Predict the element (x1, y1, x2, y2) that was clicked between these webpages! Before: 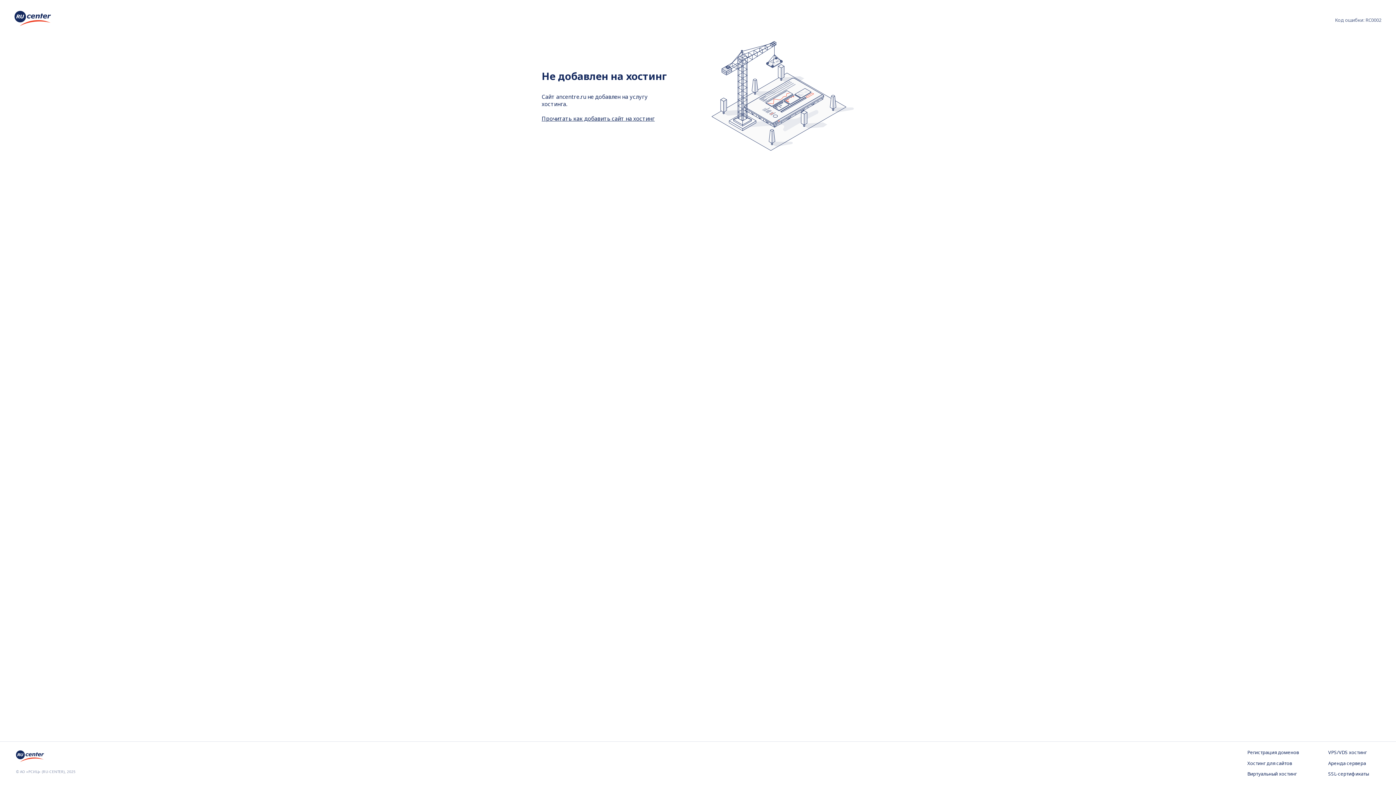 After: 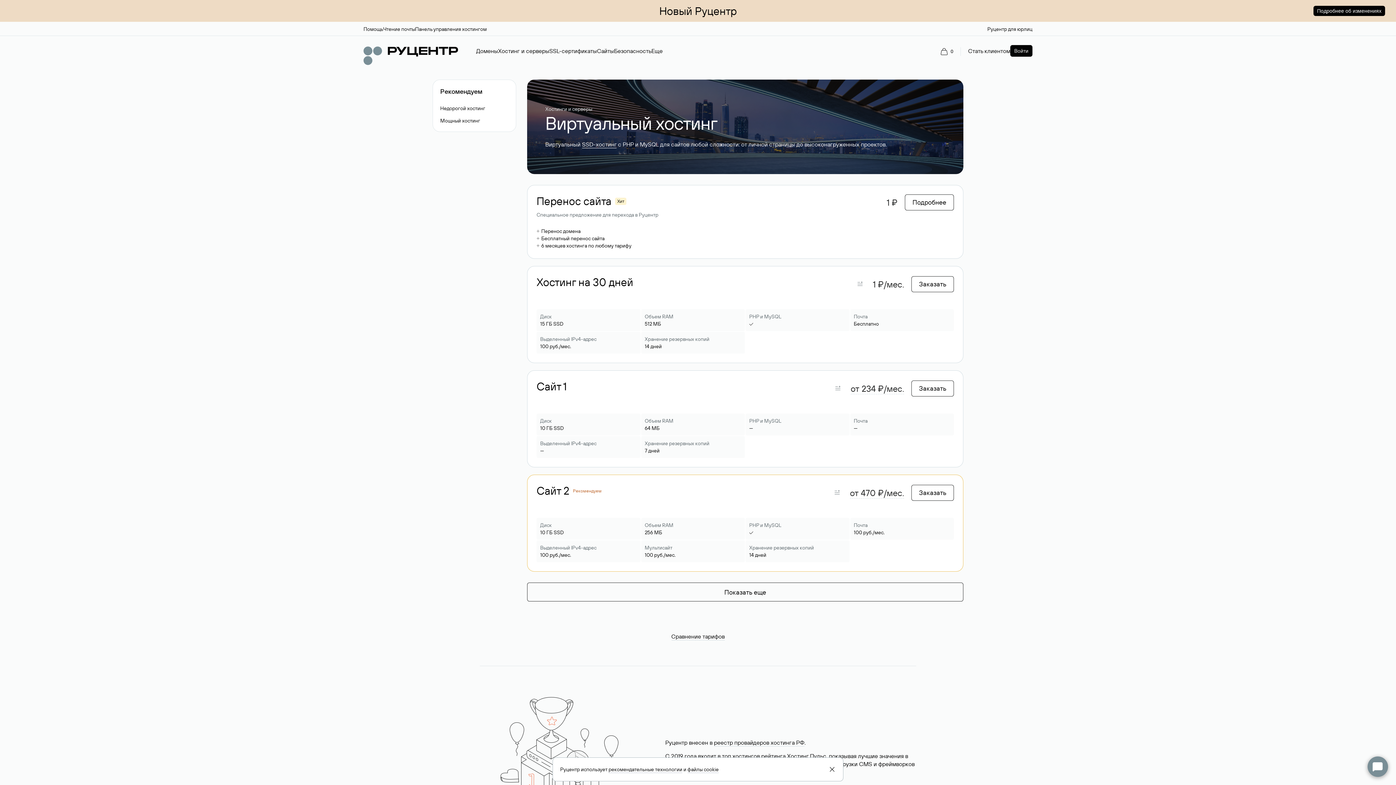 Action: bbox: (1247, 771, 1299, 778) label: Виртуальный хостинг